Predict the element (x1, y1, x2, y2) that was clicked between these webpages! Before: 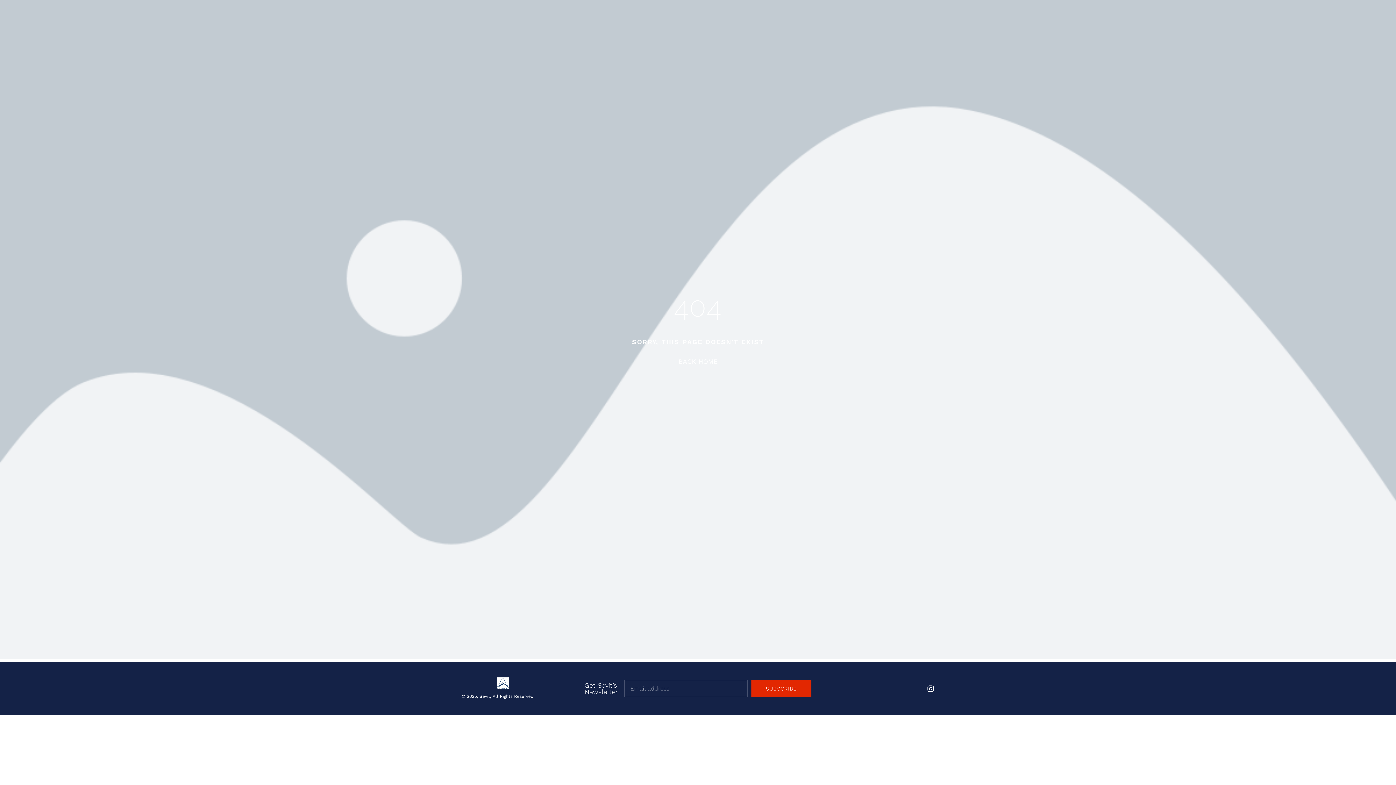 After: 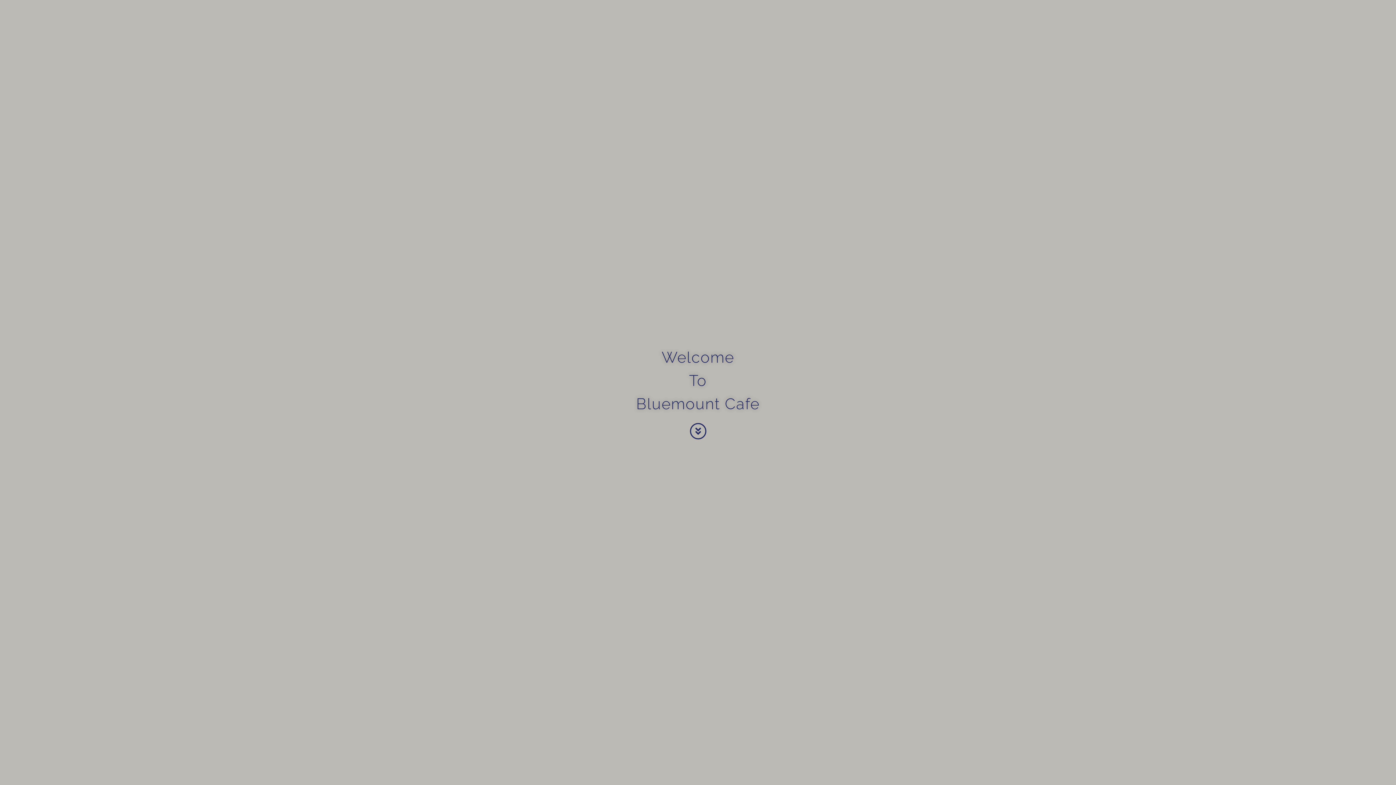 Action: bbox: (678, 358, 717, 364) label: BACK HOME